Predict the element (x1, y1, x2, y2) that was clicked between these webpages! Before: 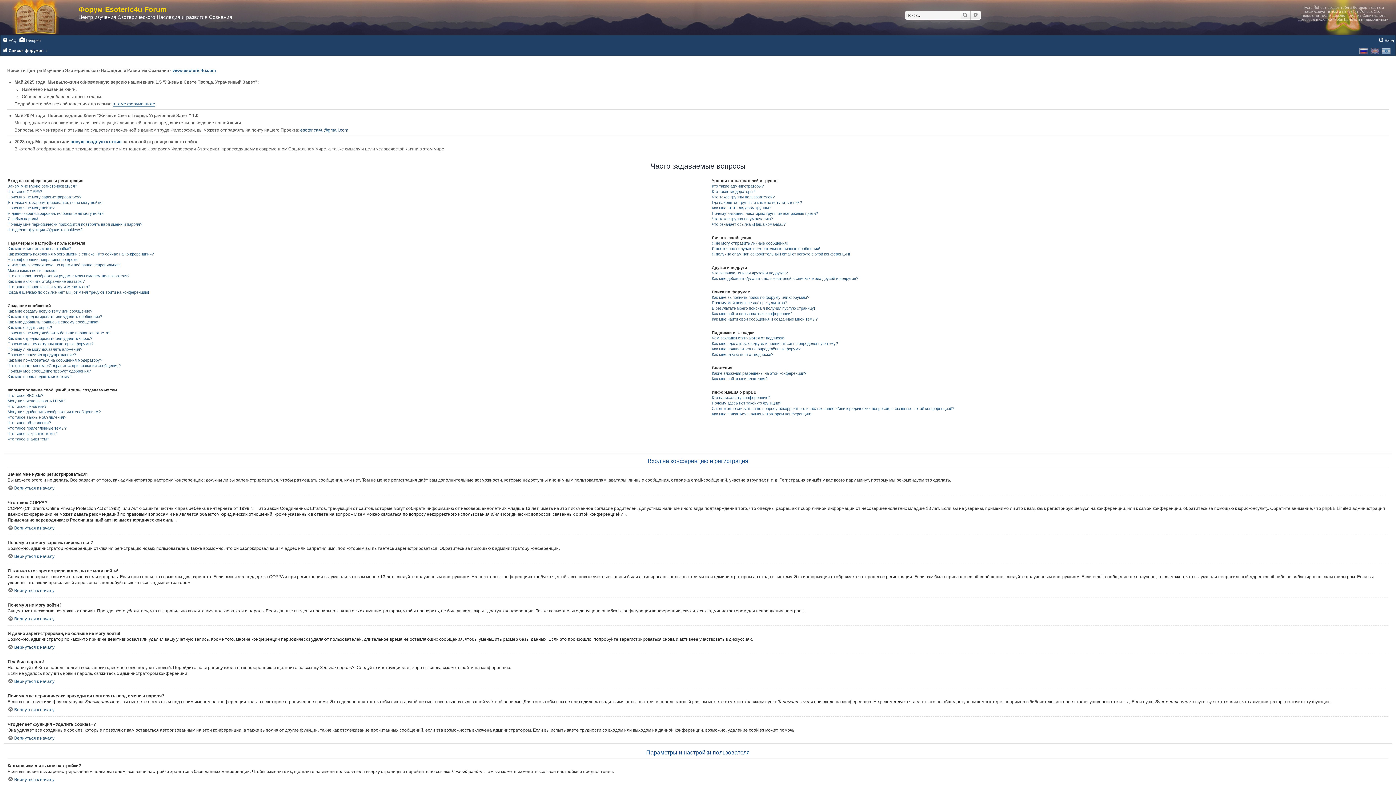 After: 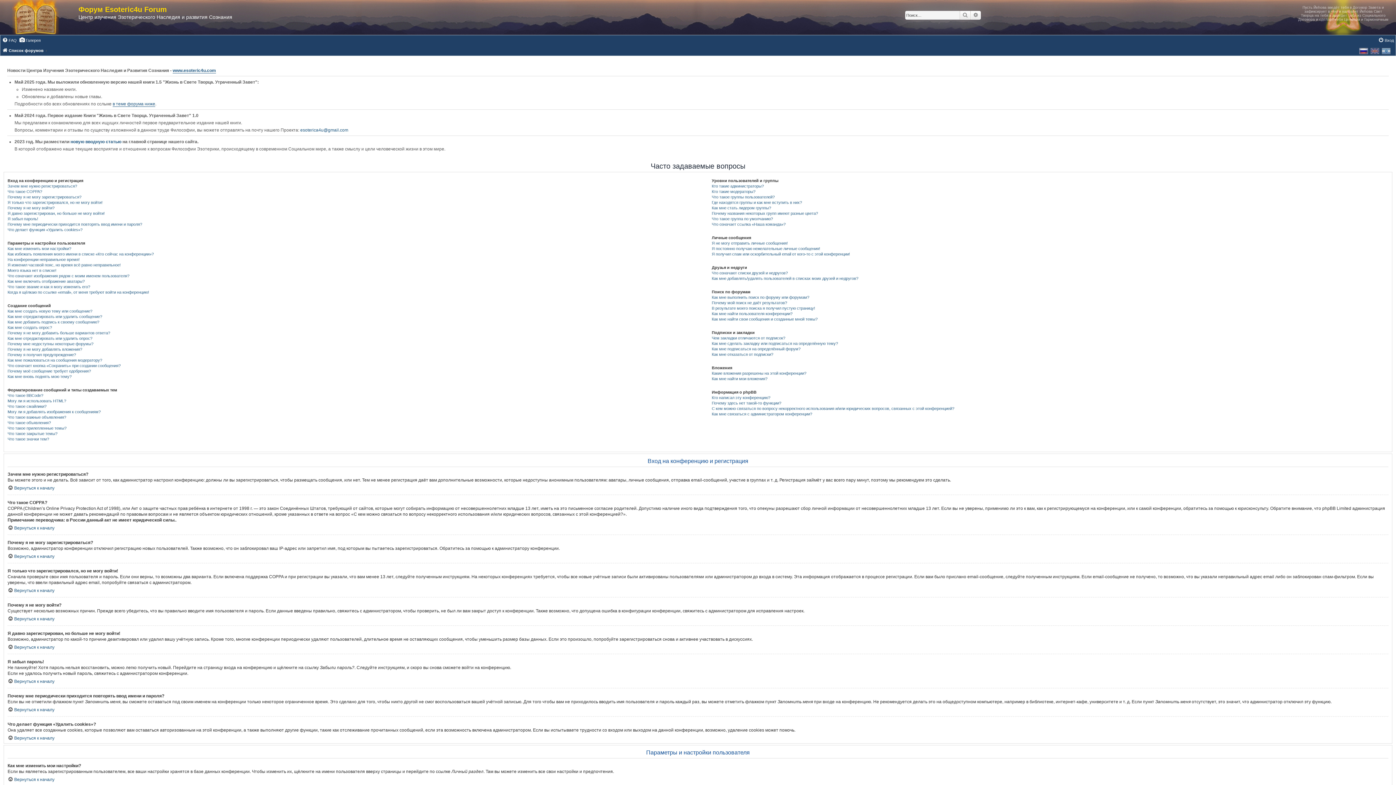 Action: bbox: (2, 38, 16, 42) label: FAQ